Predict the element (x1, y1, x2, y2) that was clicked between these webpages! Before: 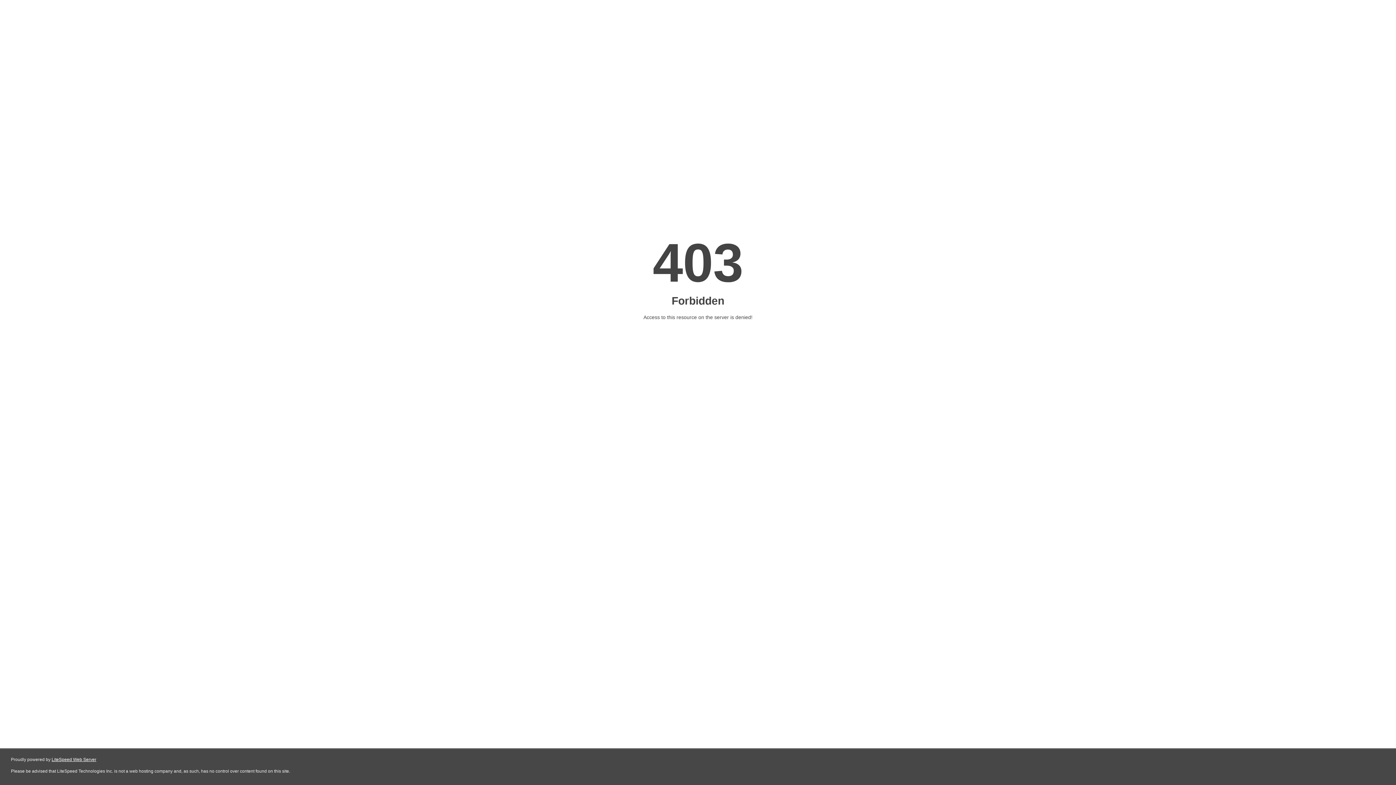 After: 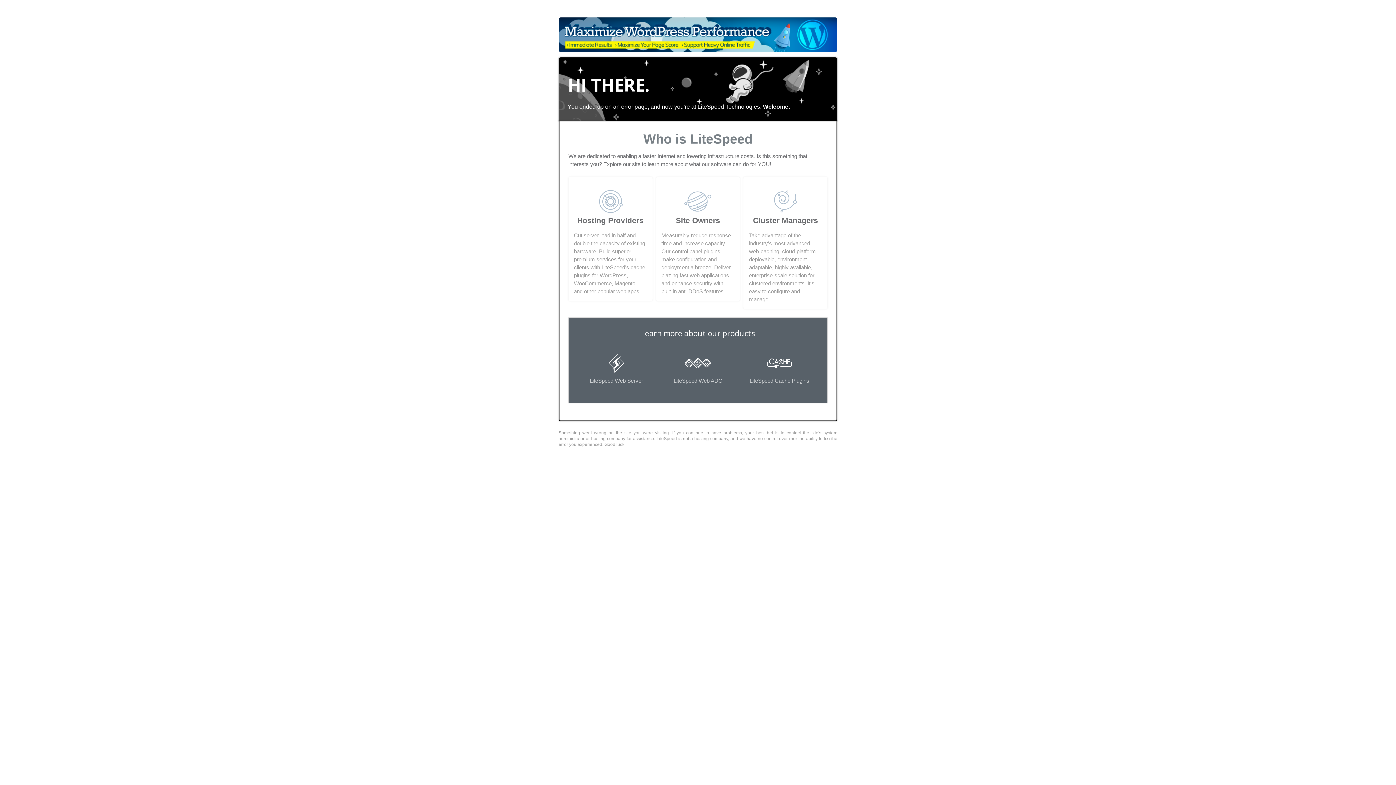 Action: label: LiteSpeed Web Server bbox: (51, 757, 96, 762)